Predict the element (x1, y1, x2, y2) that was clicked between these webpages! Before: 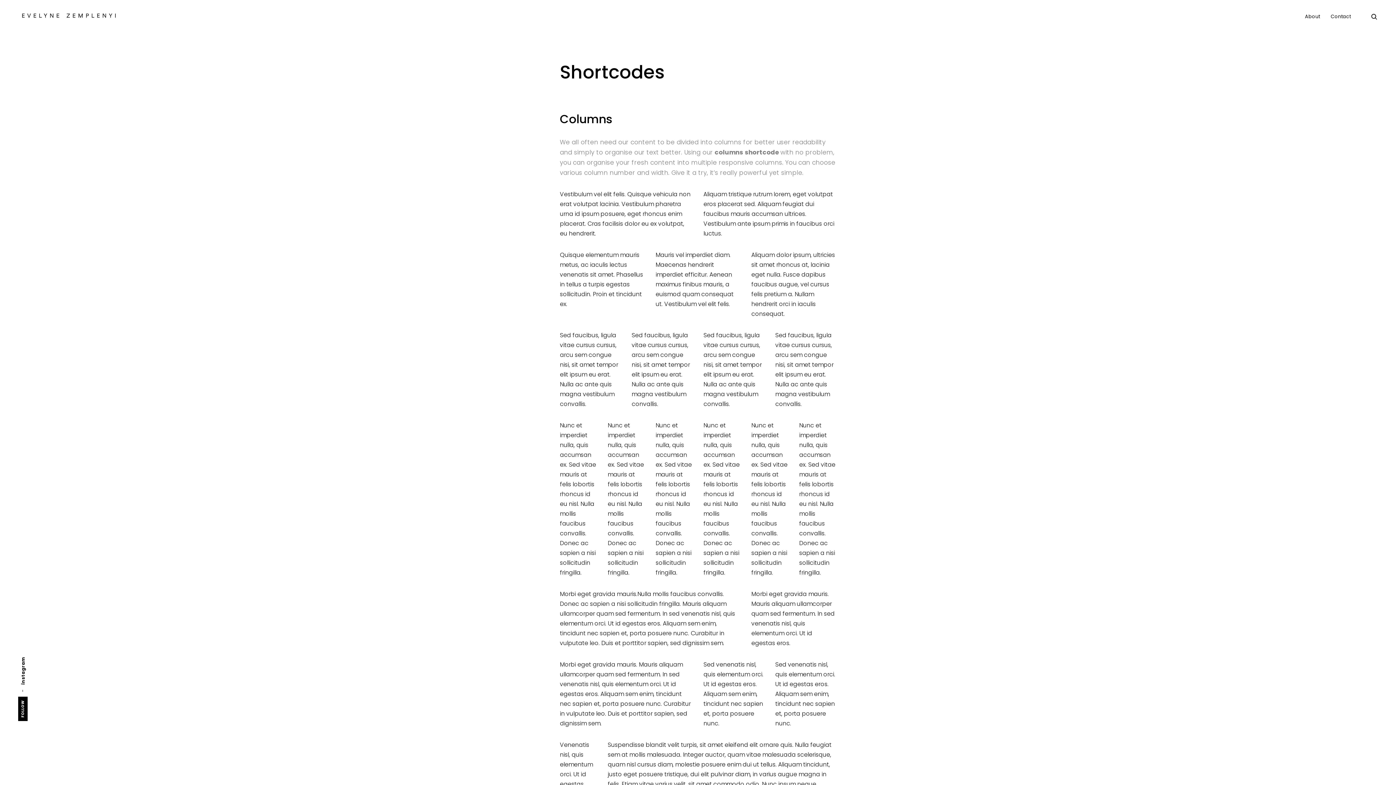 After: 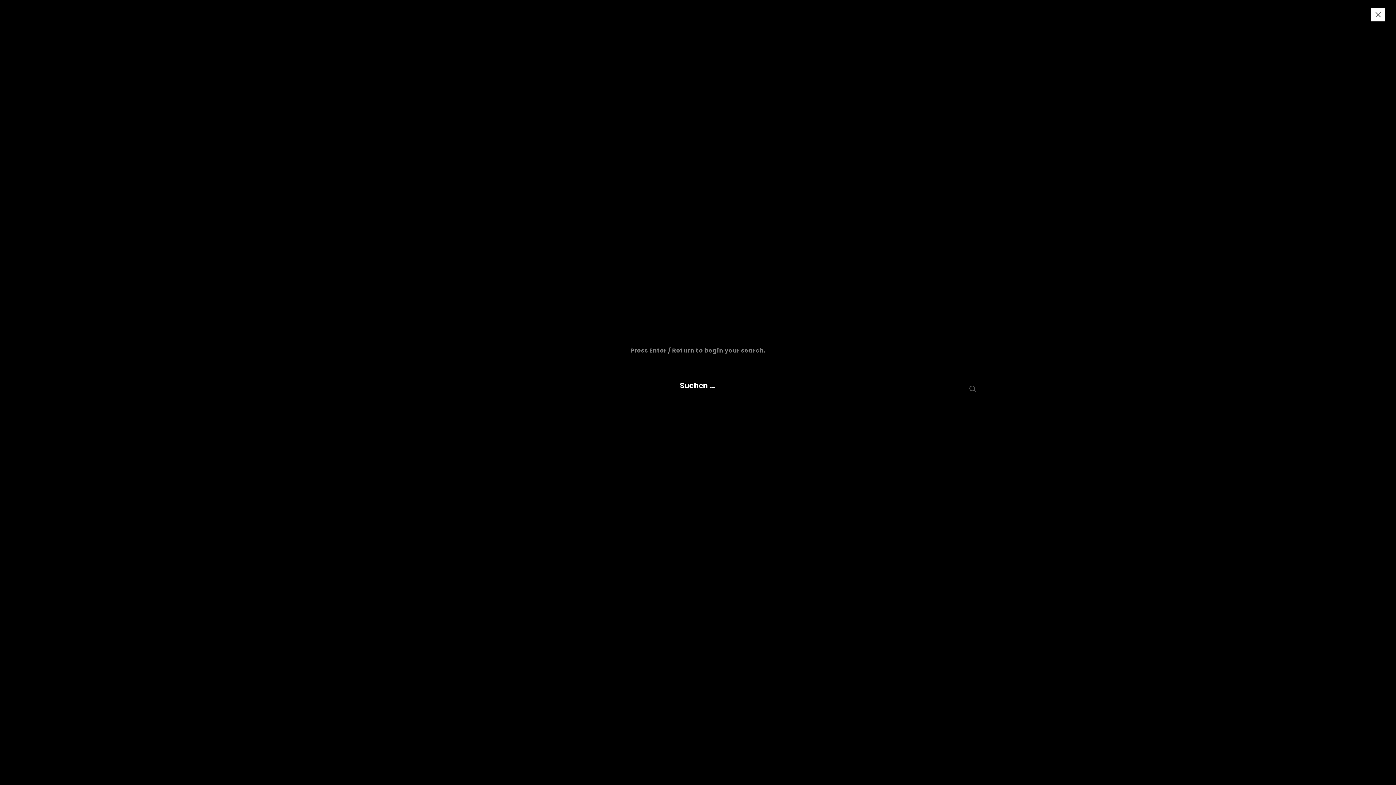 Action: label: open search form bbox: (1367, 10, 1378, 23)